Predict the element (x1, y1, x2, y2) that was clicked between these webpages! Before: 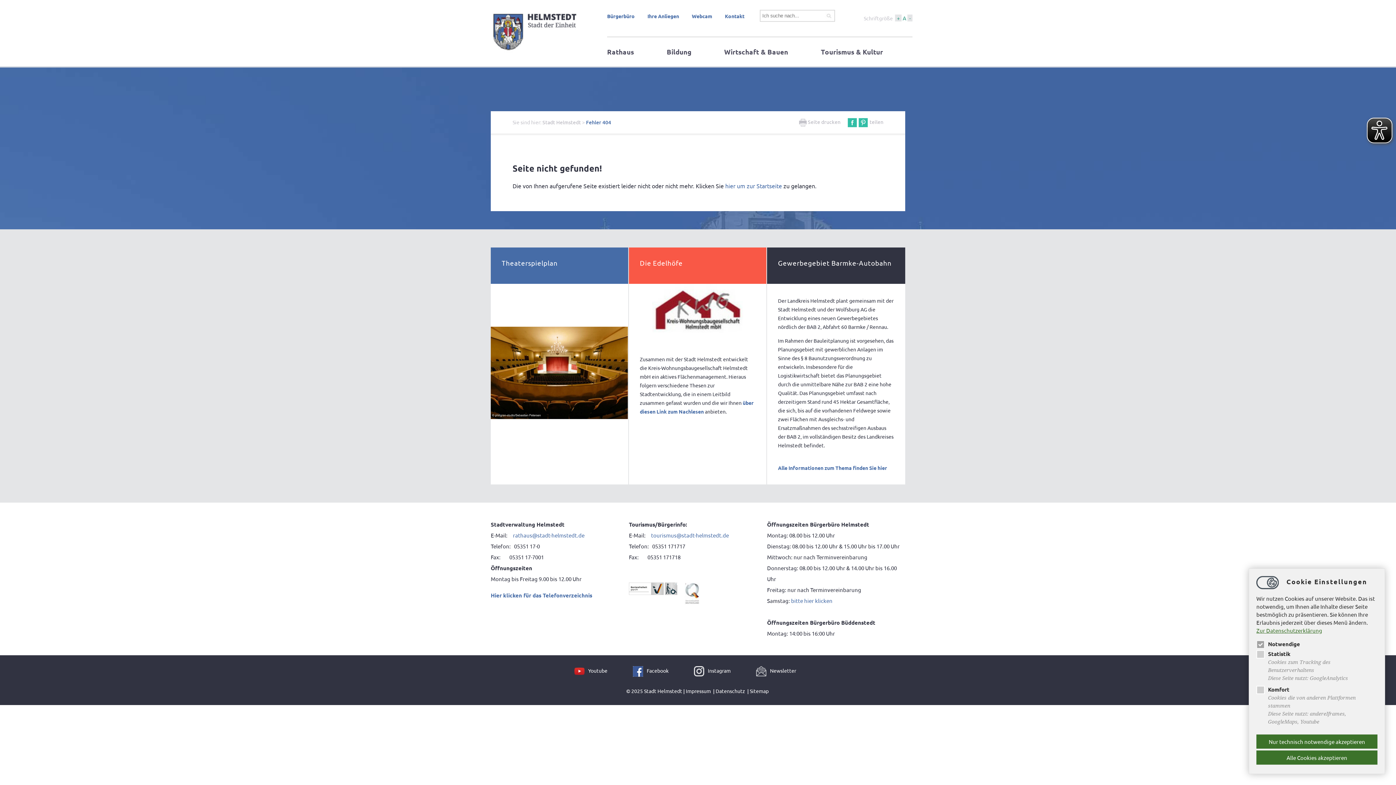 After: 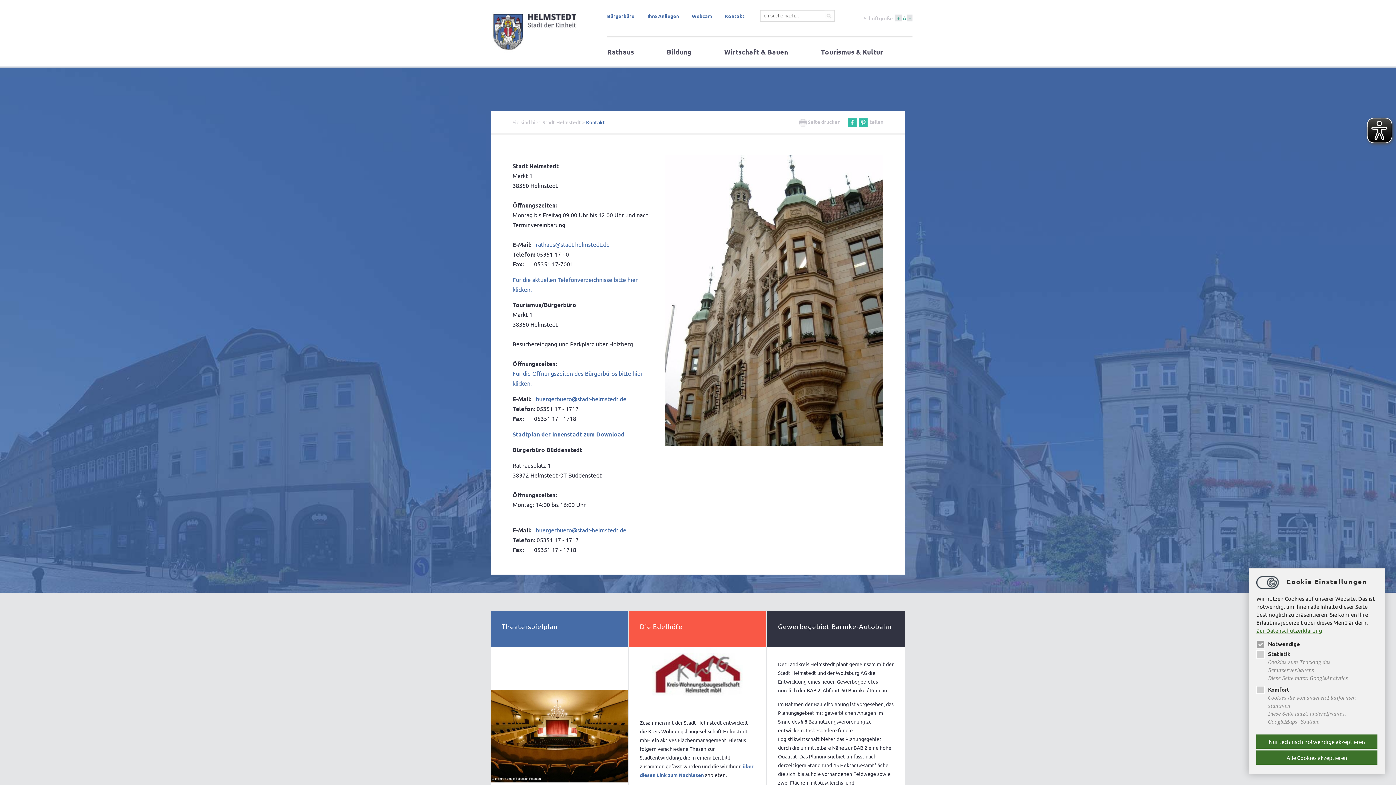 Action: bbox: (725, 12, 757, 19) label: Kontakt